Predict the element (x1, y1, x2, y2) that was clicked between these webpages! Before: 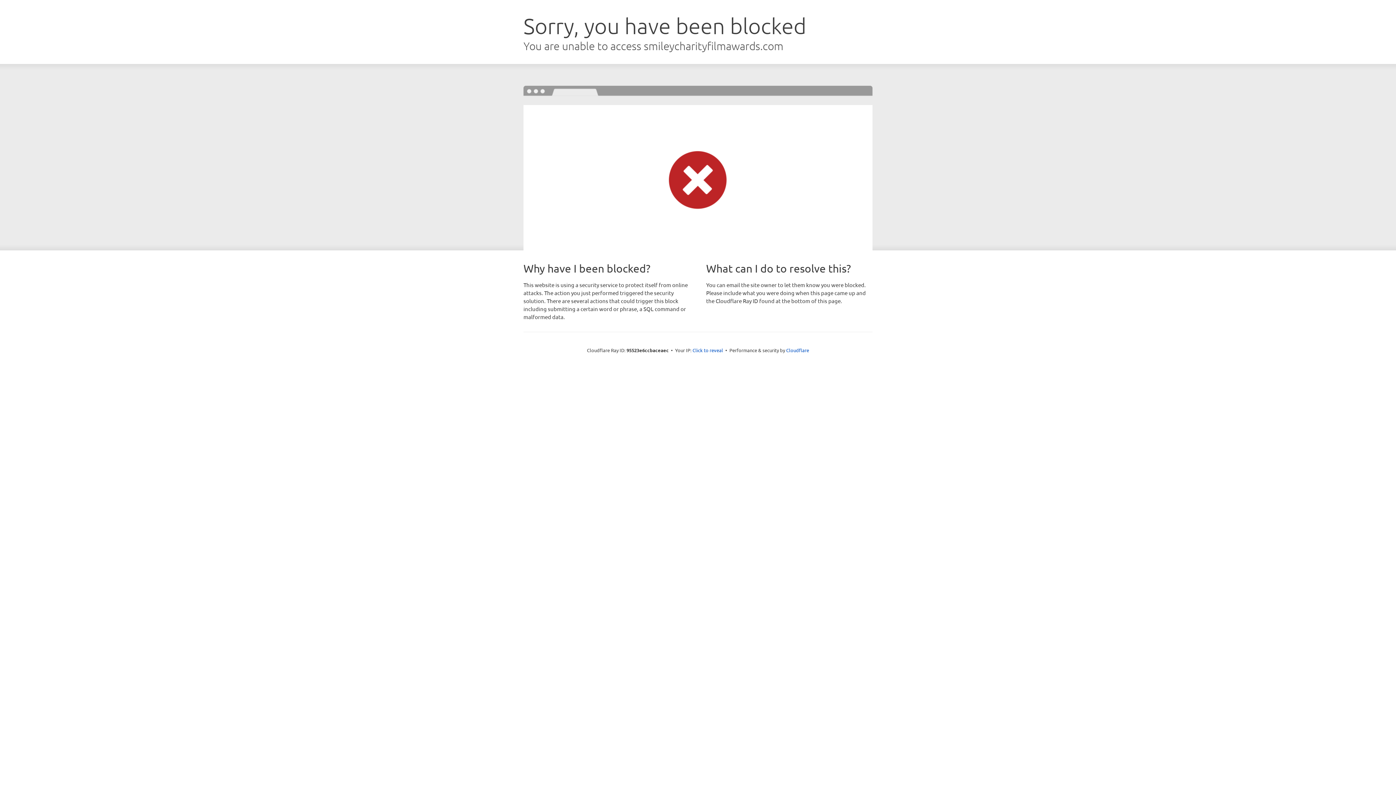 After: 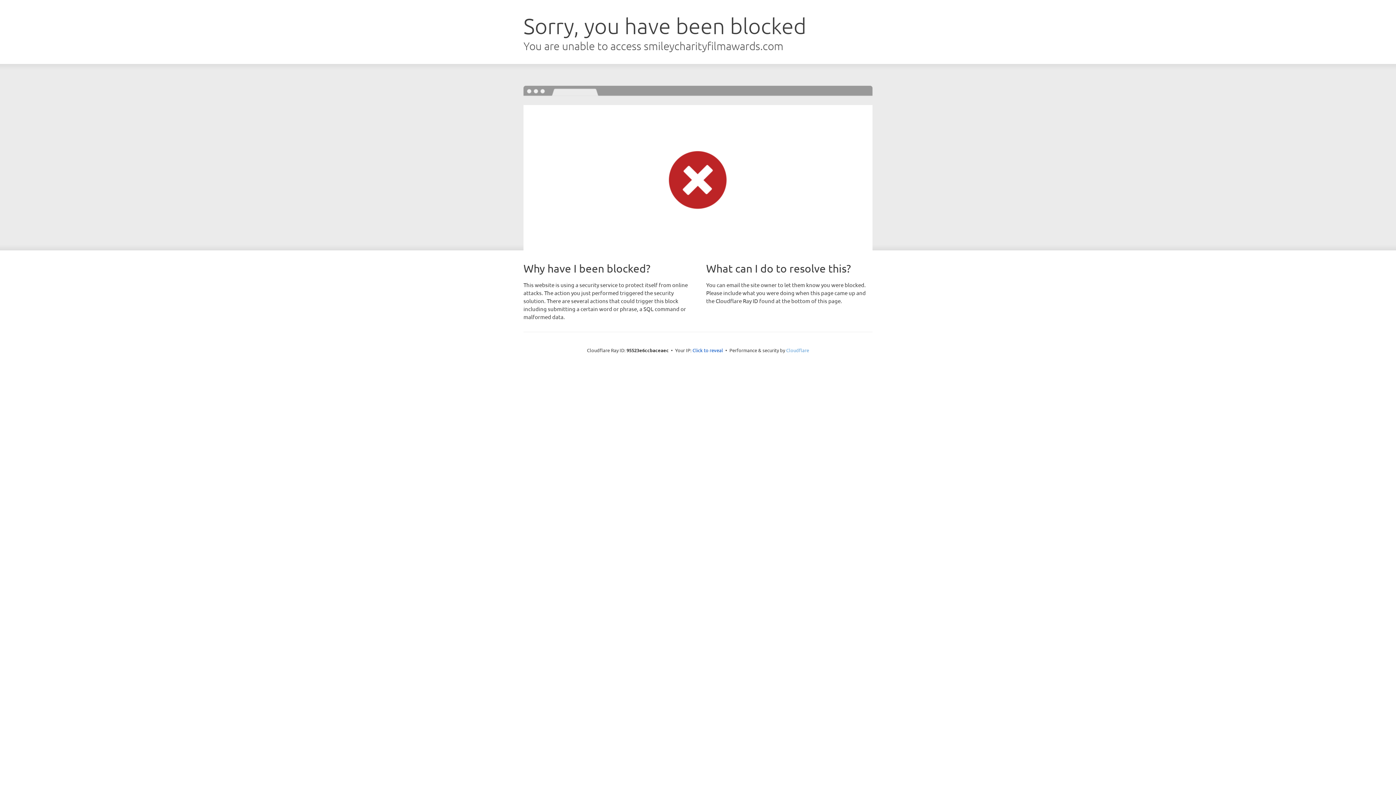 Action: label: Cloudflare bbox: (786, 347, 809, 353)